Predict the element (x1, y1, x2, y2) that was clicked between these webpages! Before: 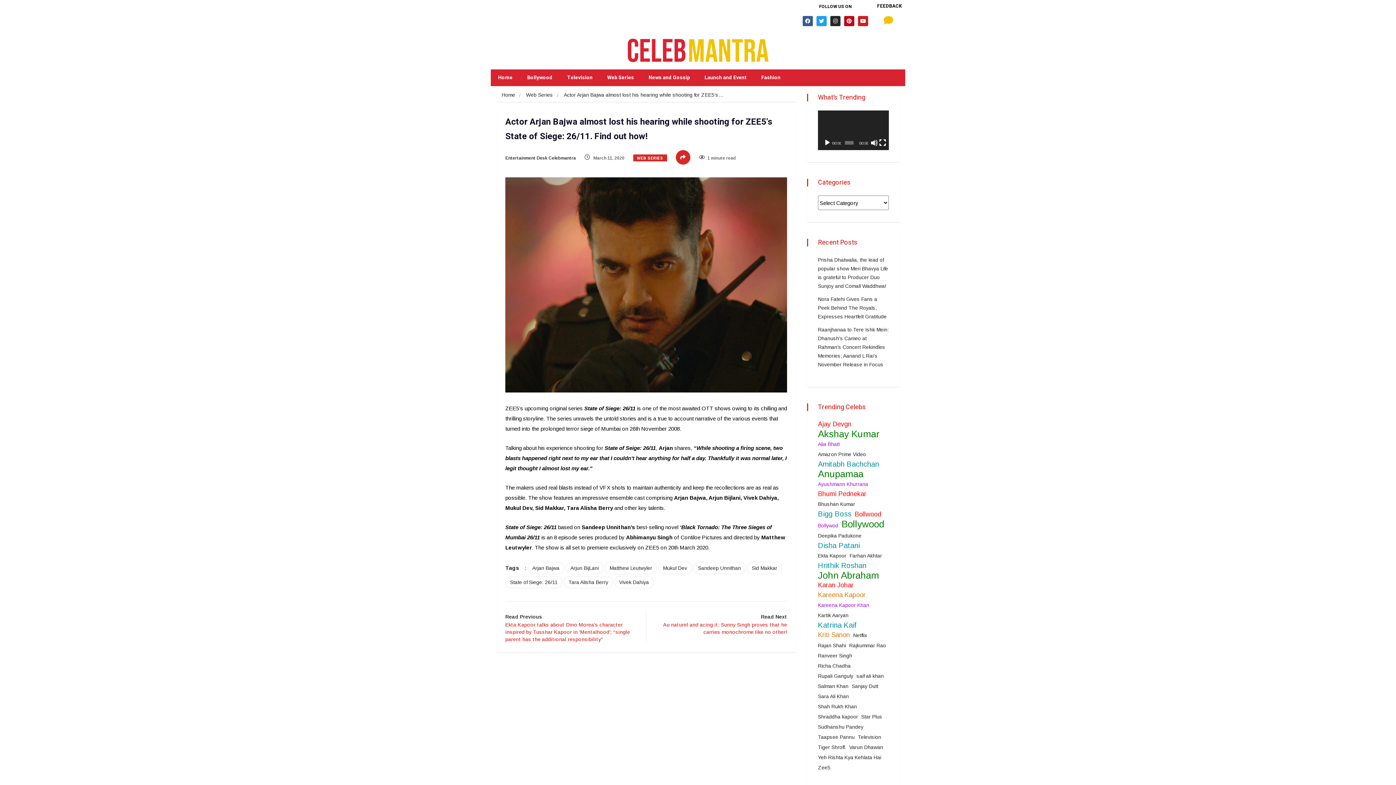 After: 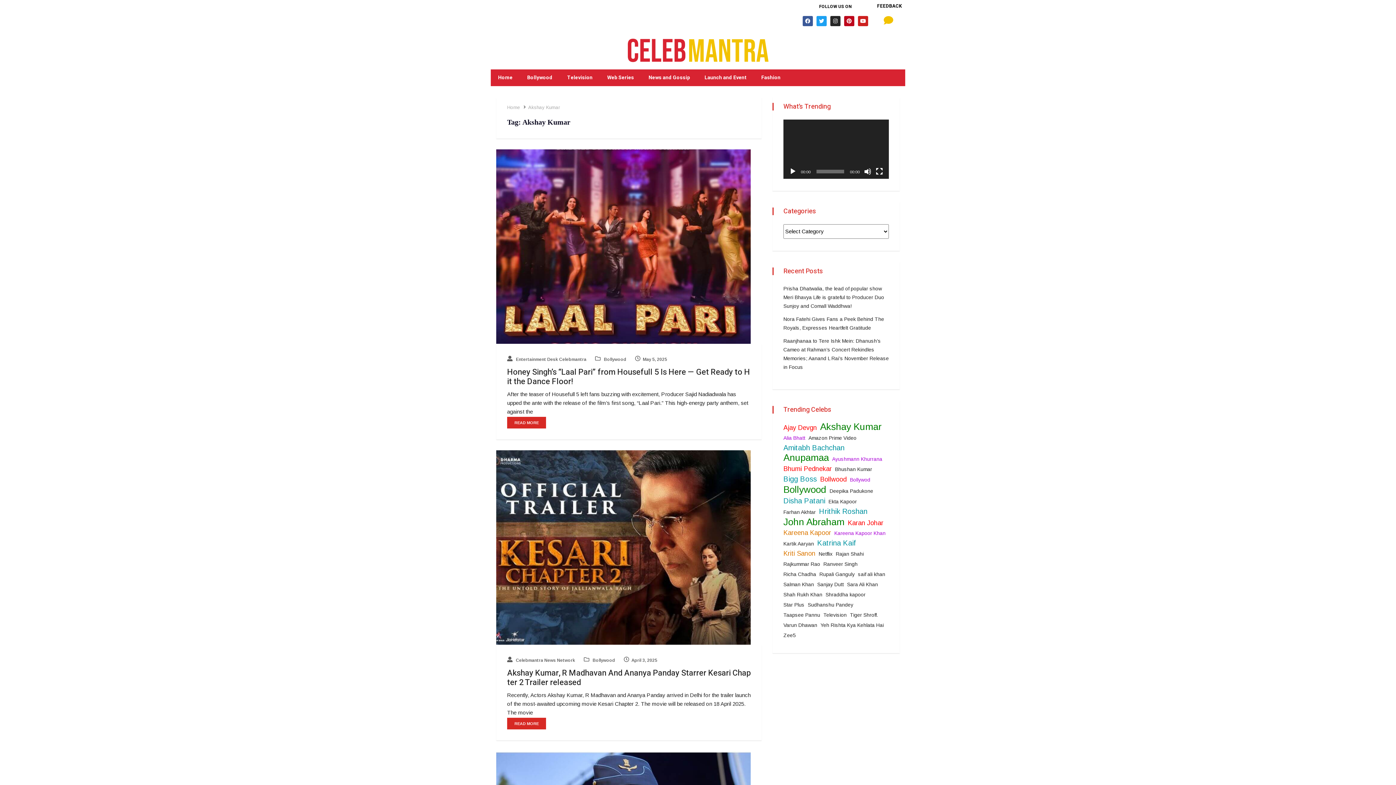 Action: label: Akshay Kumar (98 items) bbox: (818, 430, 881, 438)